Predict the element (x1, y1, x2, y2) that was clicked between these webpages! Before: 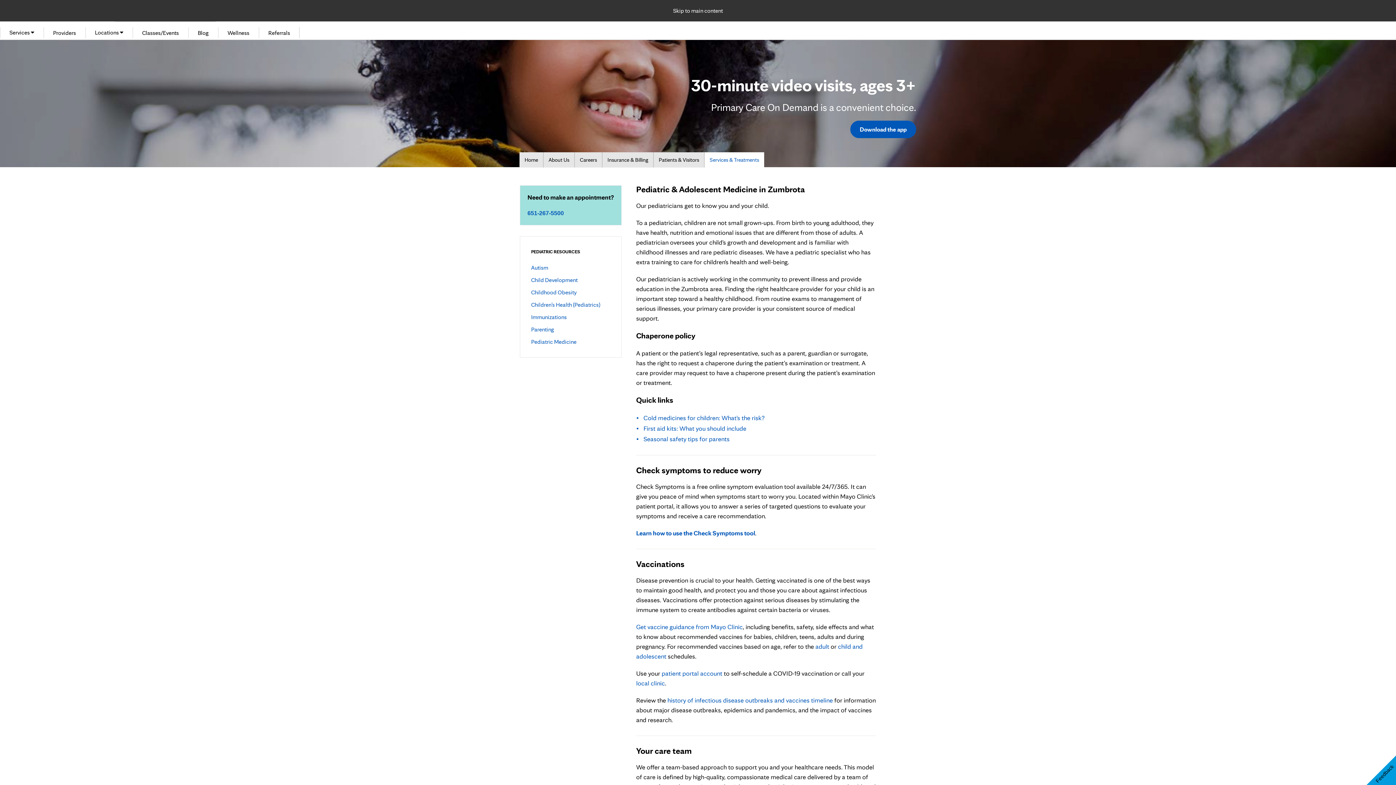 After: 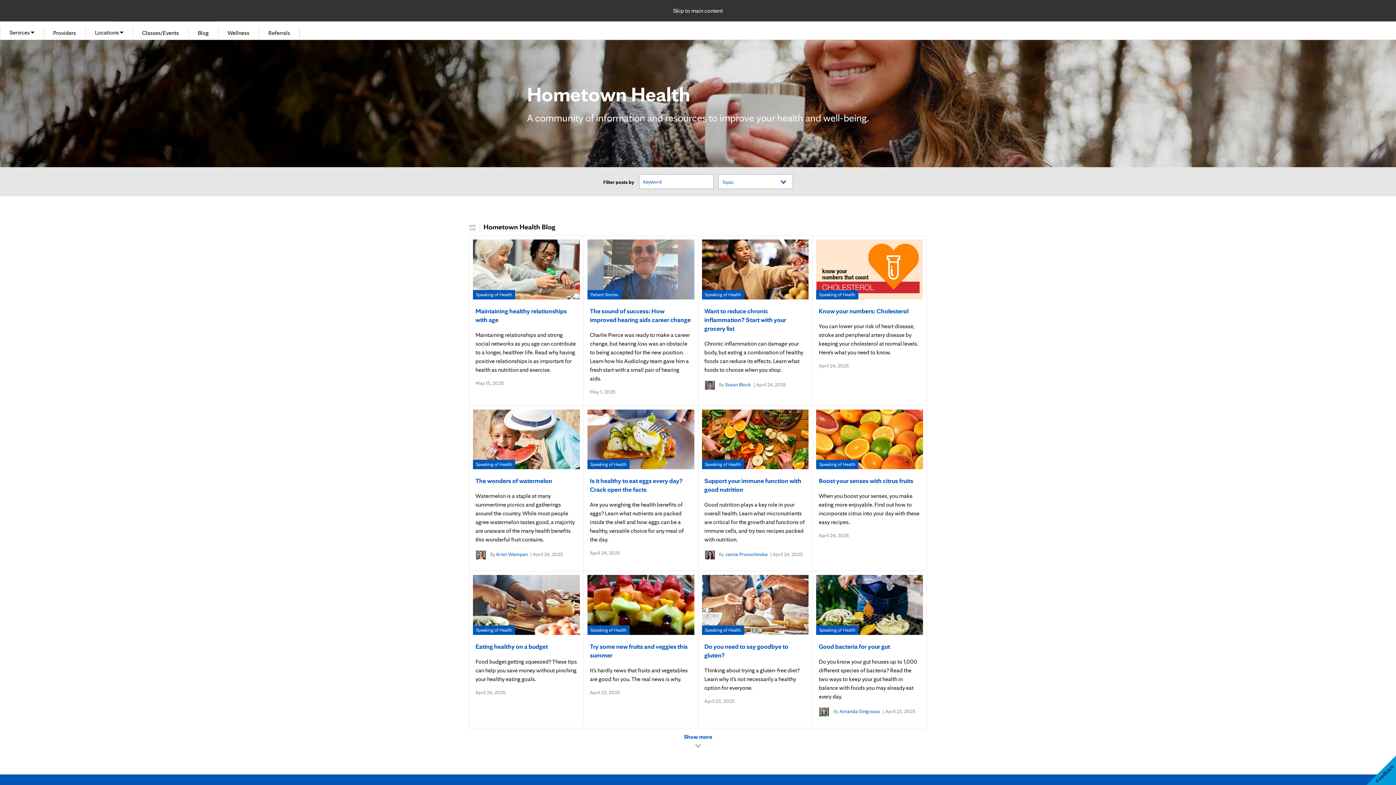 Action: label: Blog bbox: (188, 25, 218, 39)